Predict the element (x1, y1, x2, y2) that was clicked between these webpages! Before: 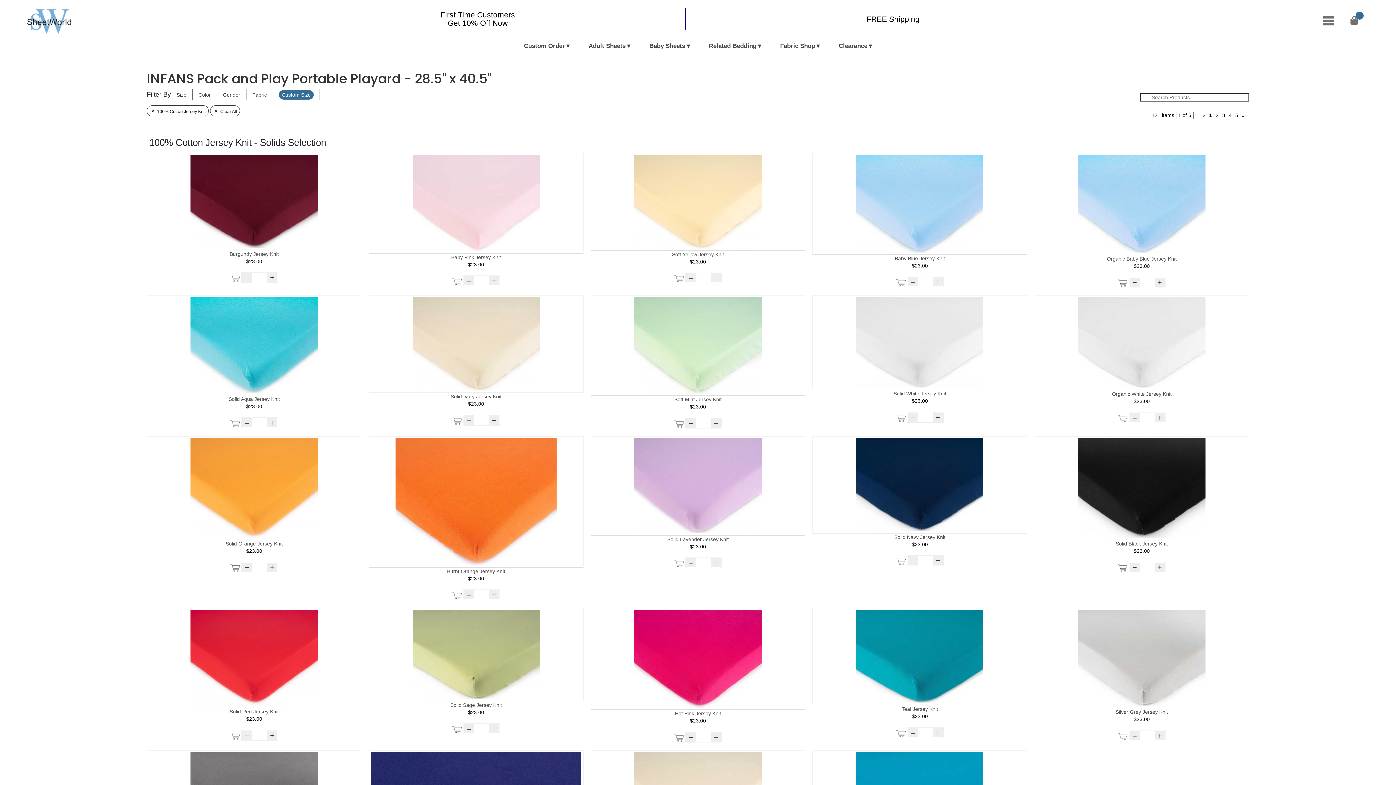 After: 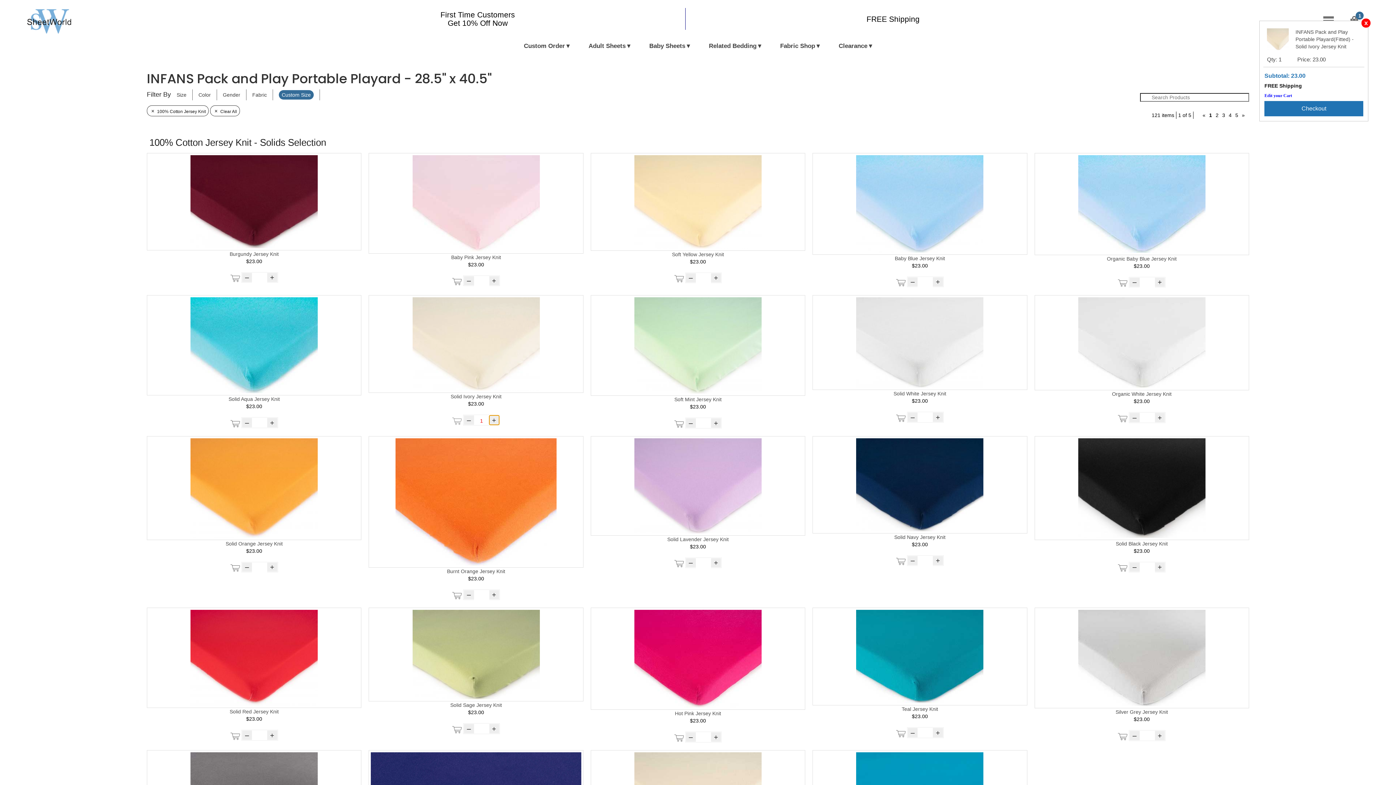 Action: label: + bbox: (489, 415, 499, 425)